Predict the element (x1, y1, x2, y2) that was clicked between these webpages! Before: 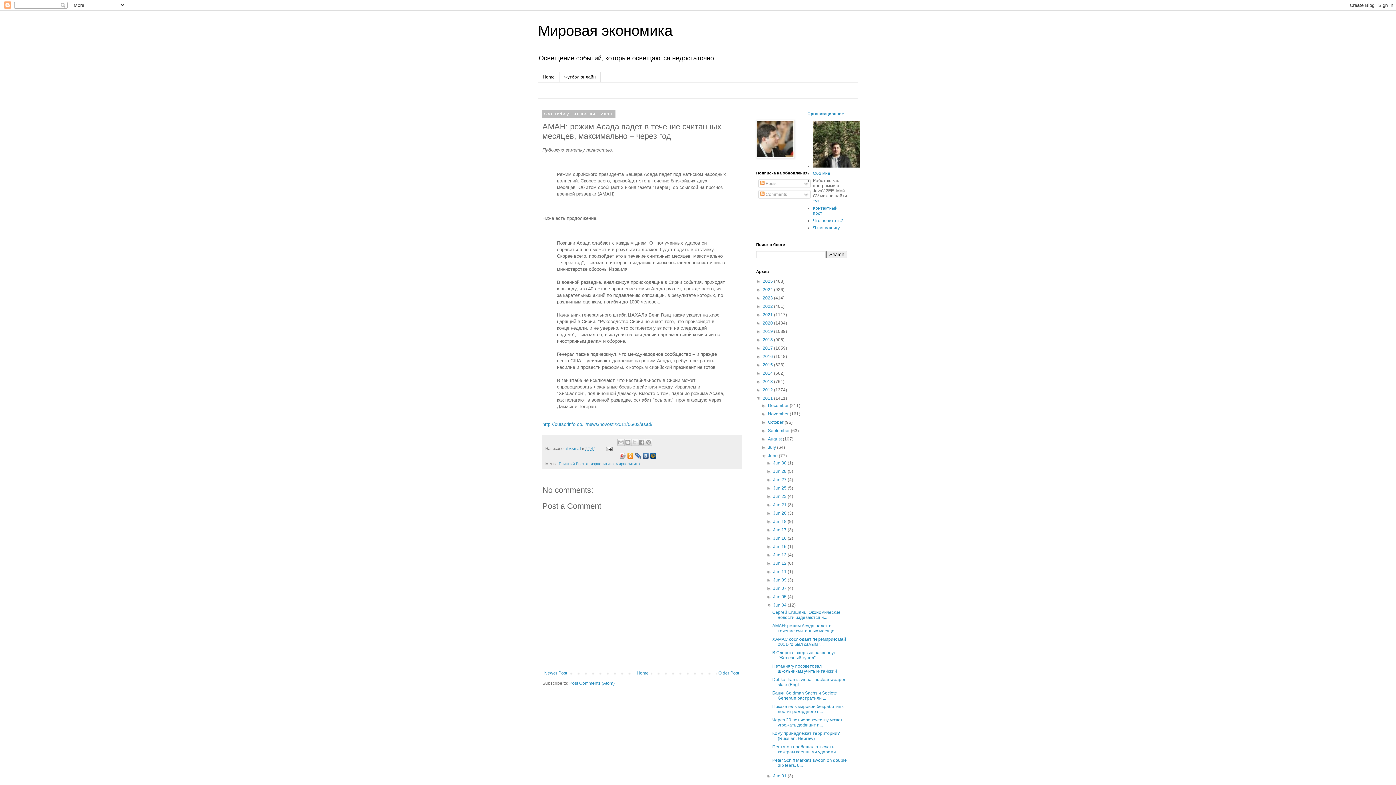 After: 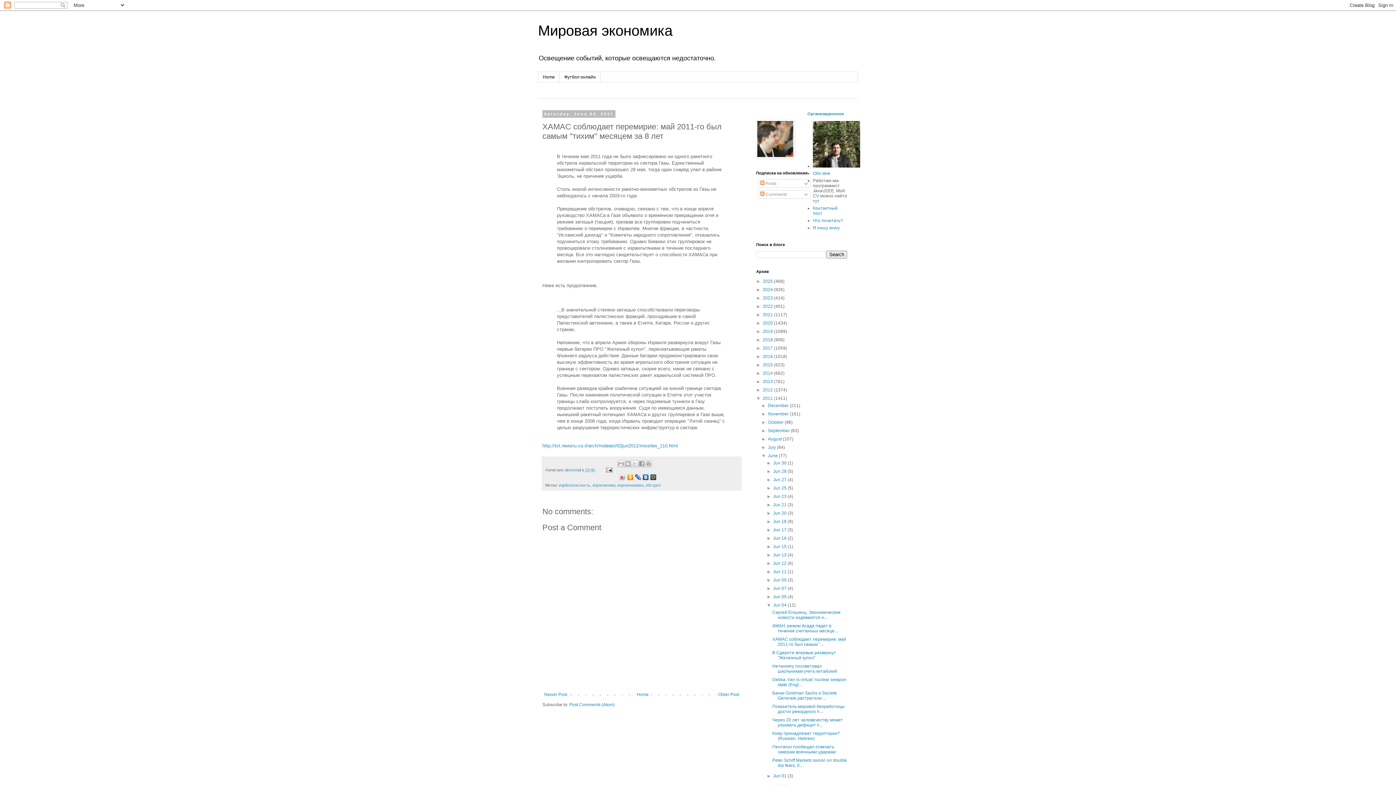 Action: bbox: (716, 669, 741, 677) label: Older Post